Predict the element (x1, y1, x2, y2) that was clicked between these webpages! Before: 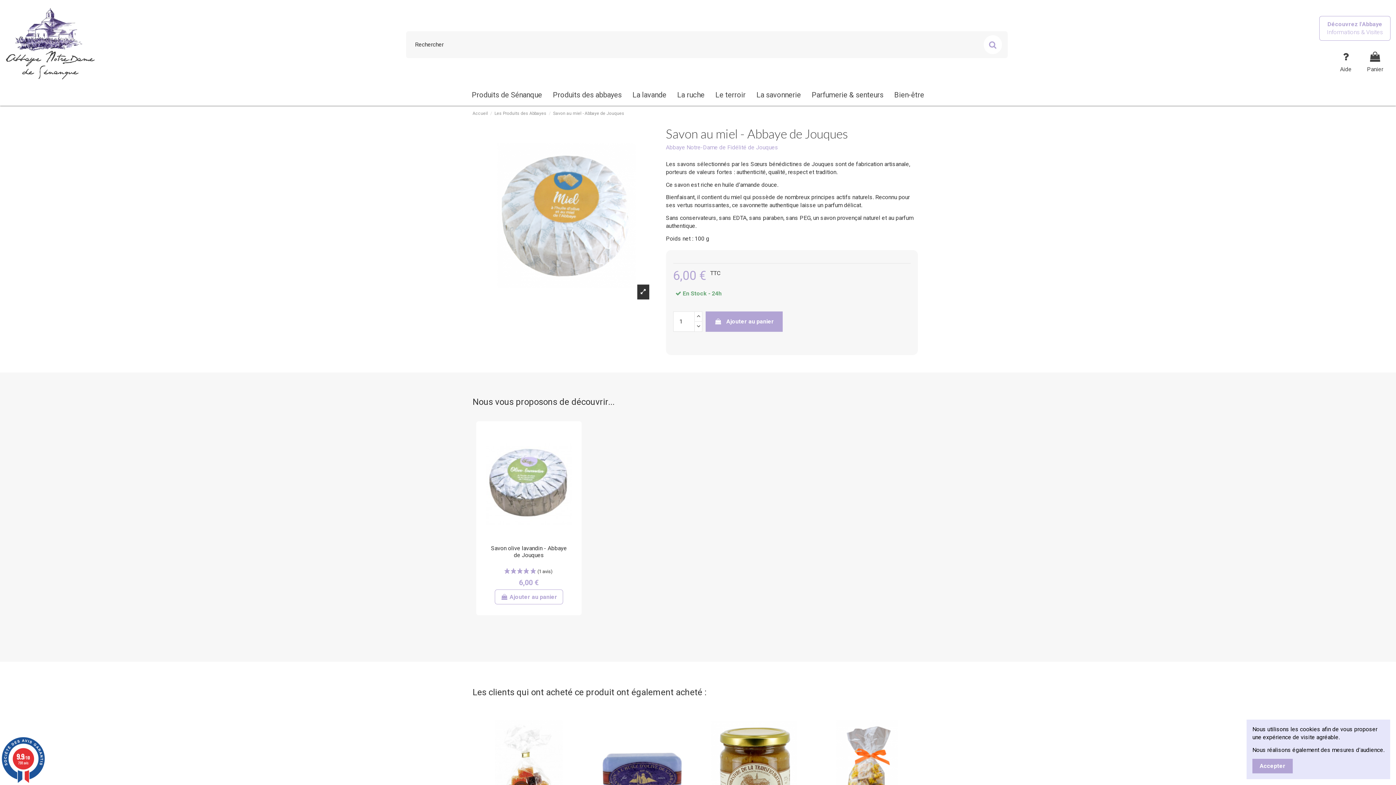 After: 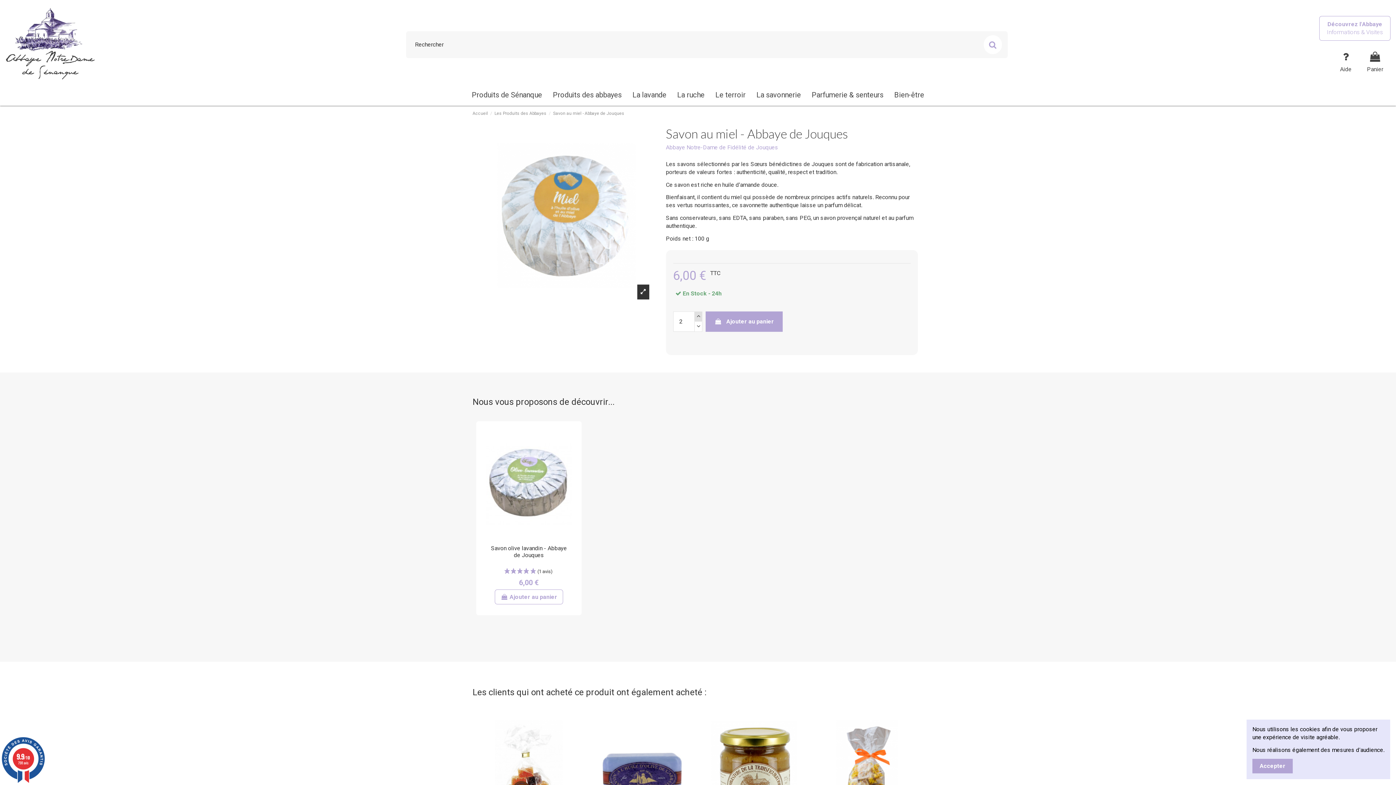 Action: bbox: (694, 311, 702, 321)